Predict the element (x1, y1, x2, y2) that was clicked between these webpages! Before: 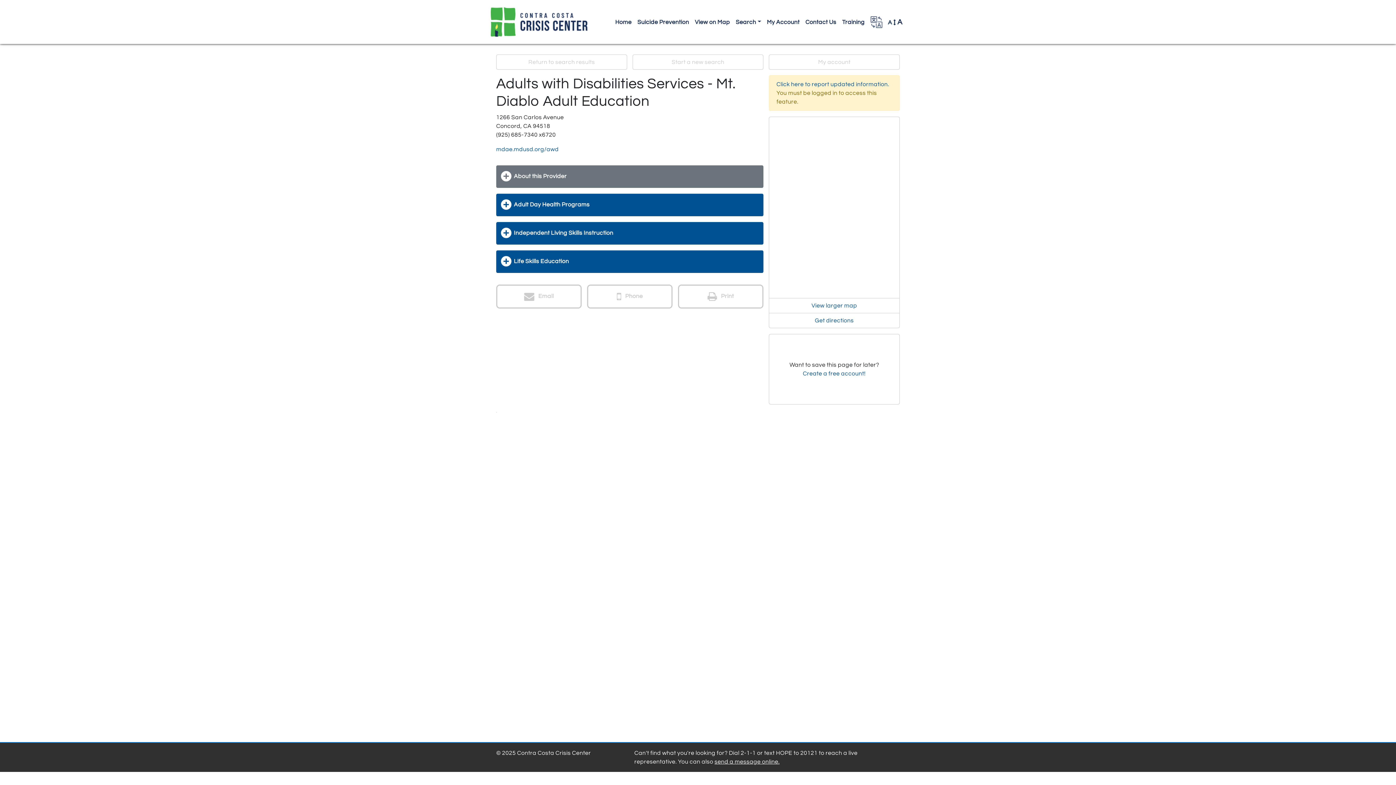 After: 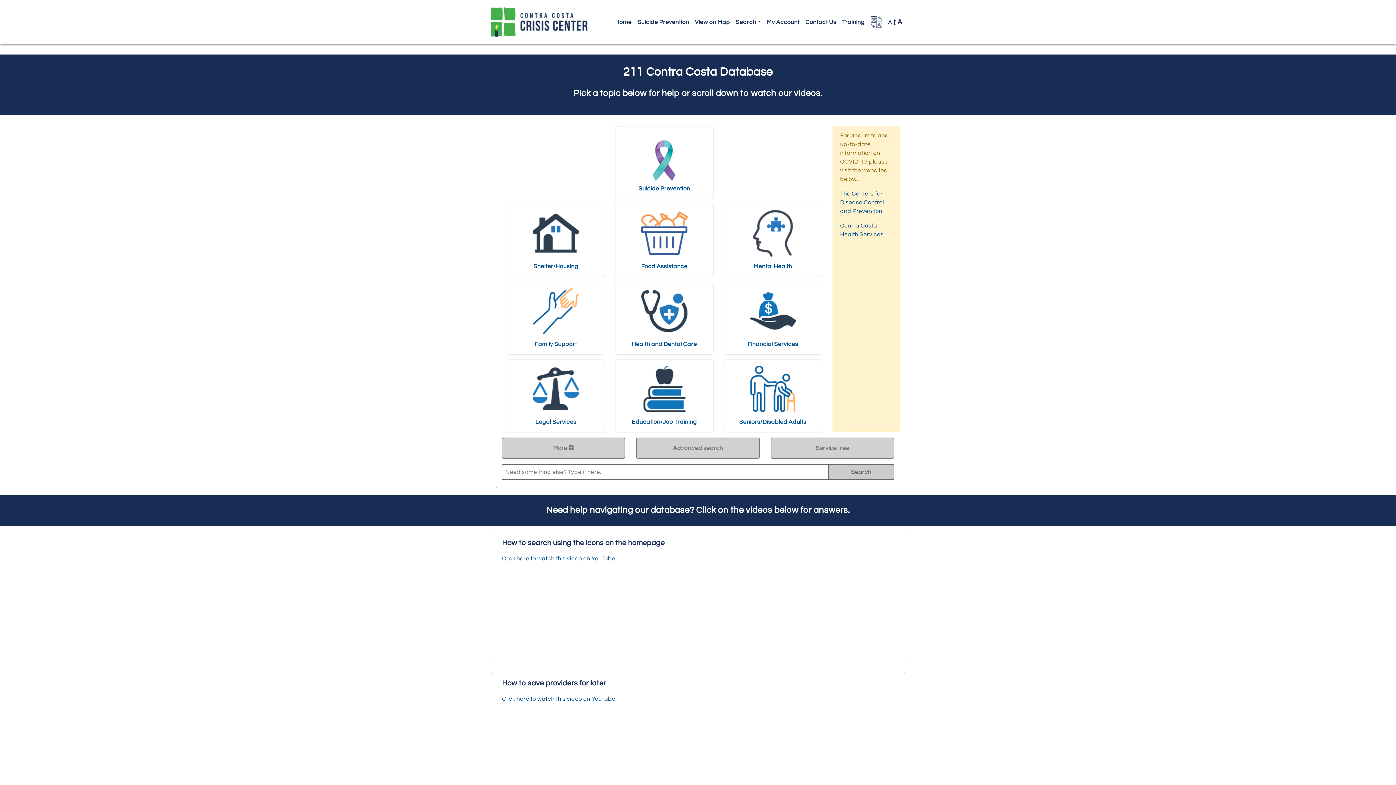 Action: label: Home bbox: (612, 17, 634, 26)